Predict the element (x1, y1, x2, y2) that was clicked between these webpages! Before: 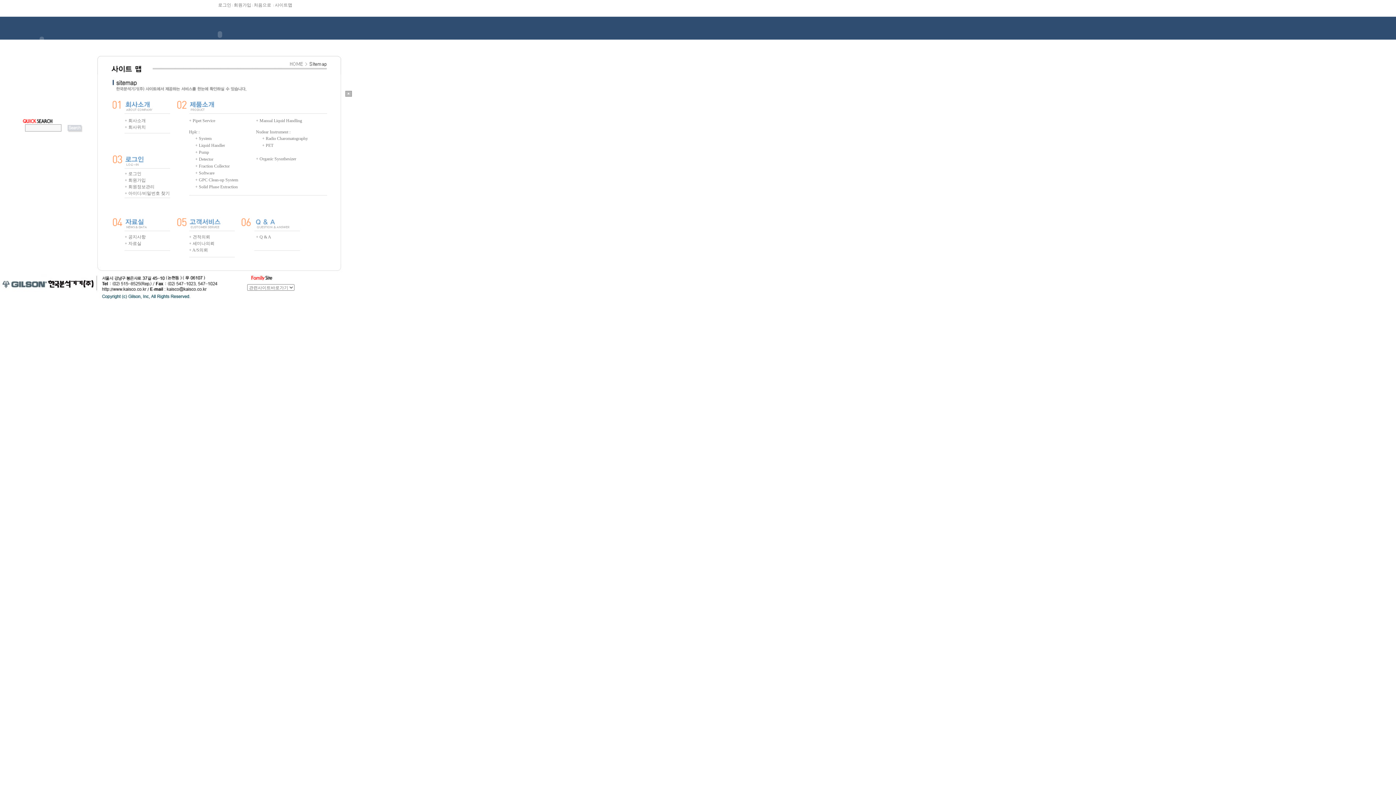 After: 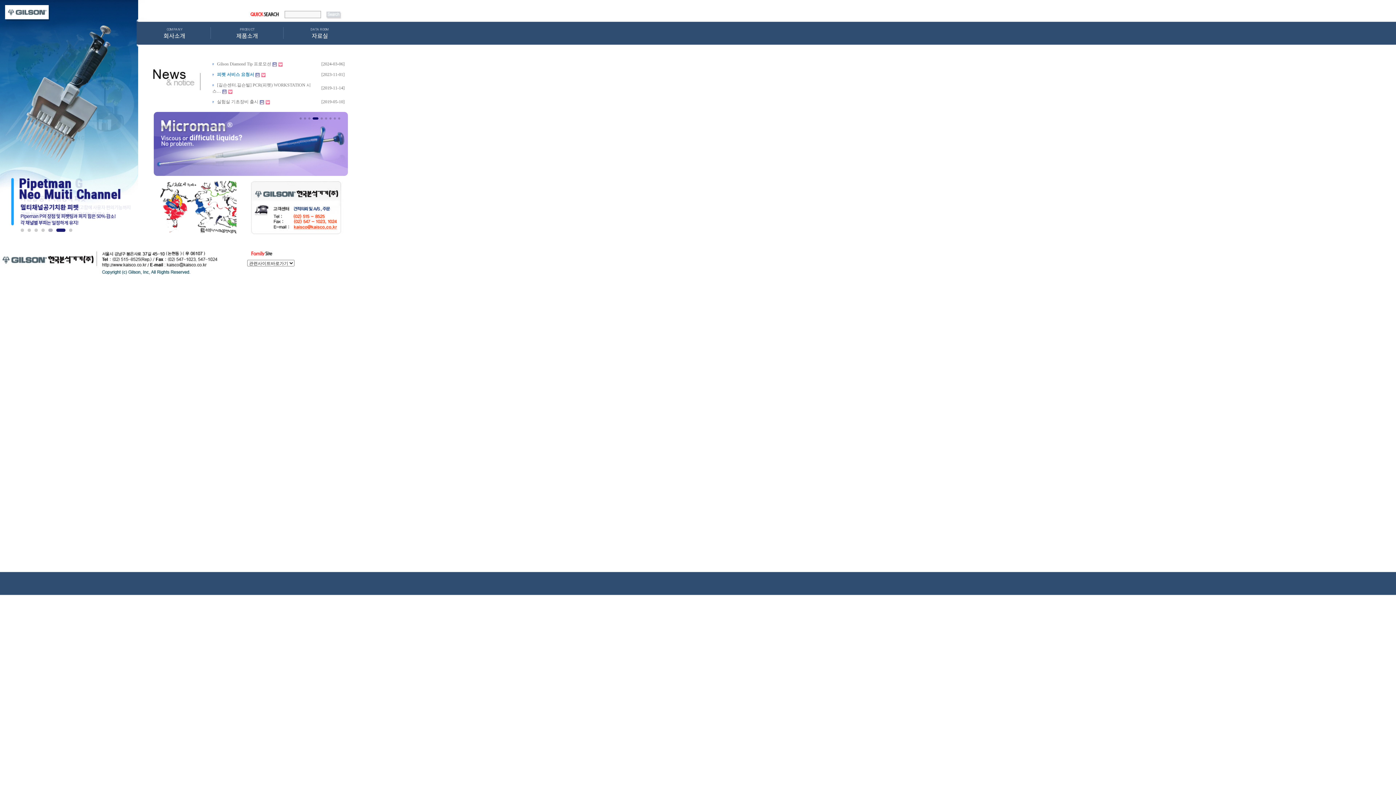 Action: bbox: (189, 241, 214, 246) label: + 세미나의뢰